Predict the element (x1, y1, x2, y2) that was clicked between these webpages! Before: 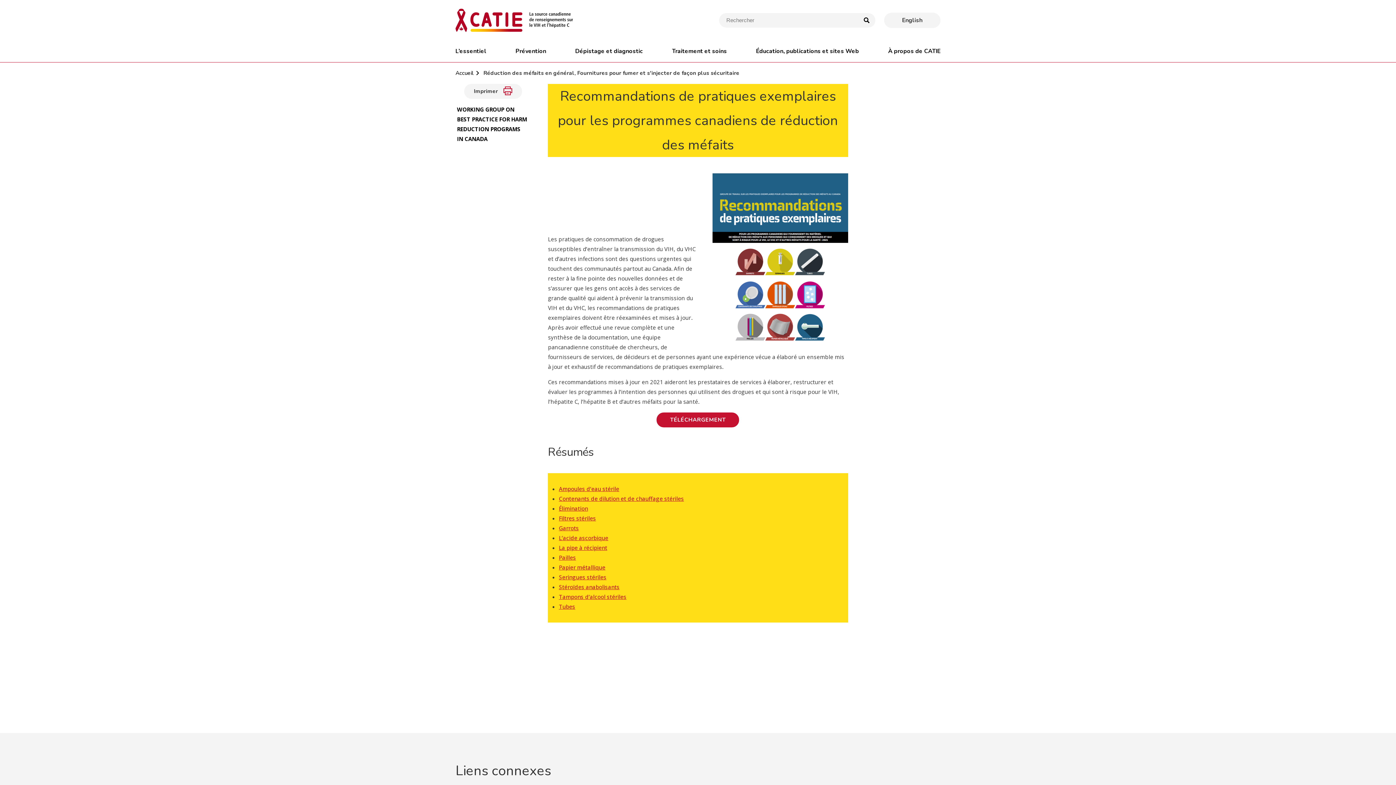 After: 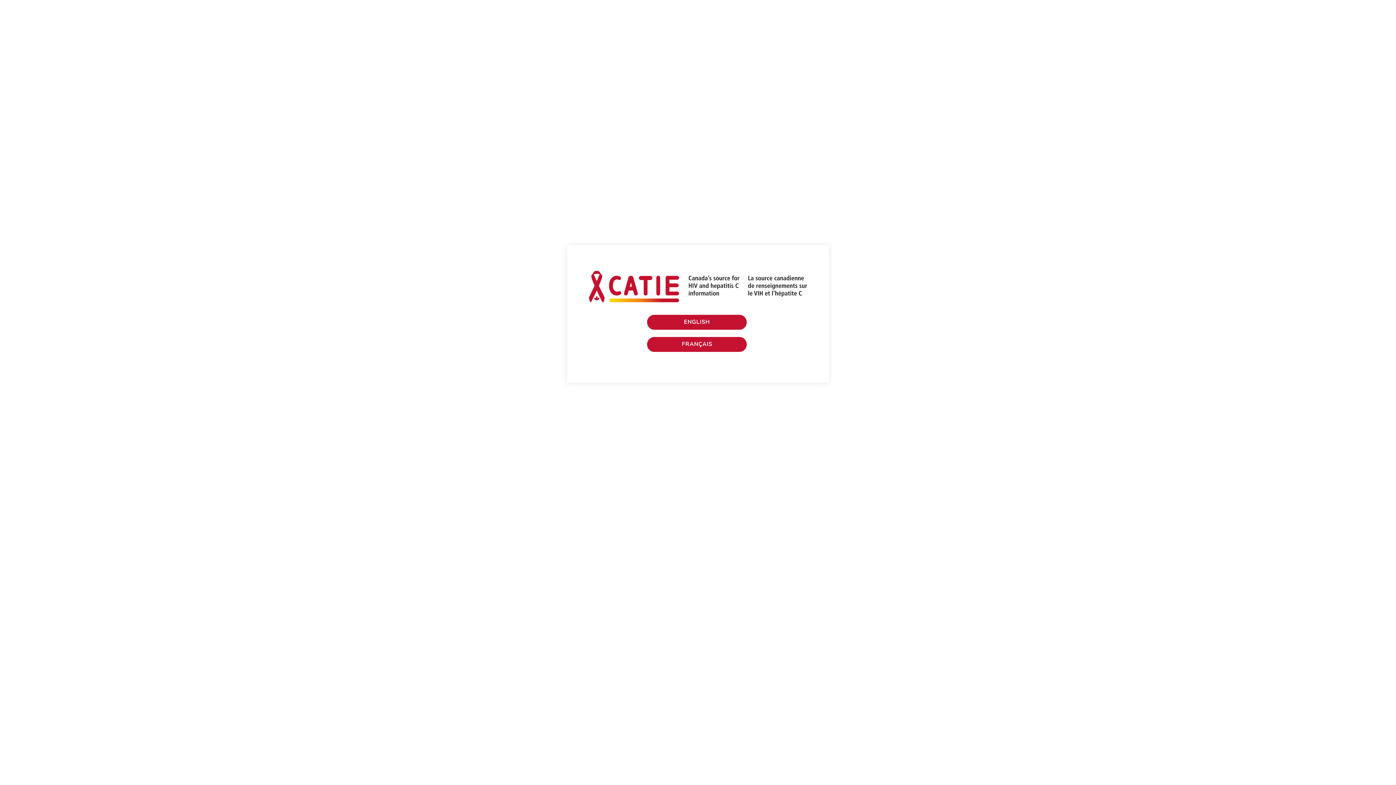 Action: bbox: (455, 69, 473, 76) label: Accueil